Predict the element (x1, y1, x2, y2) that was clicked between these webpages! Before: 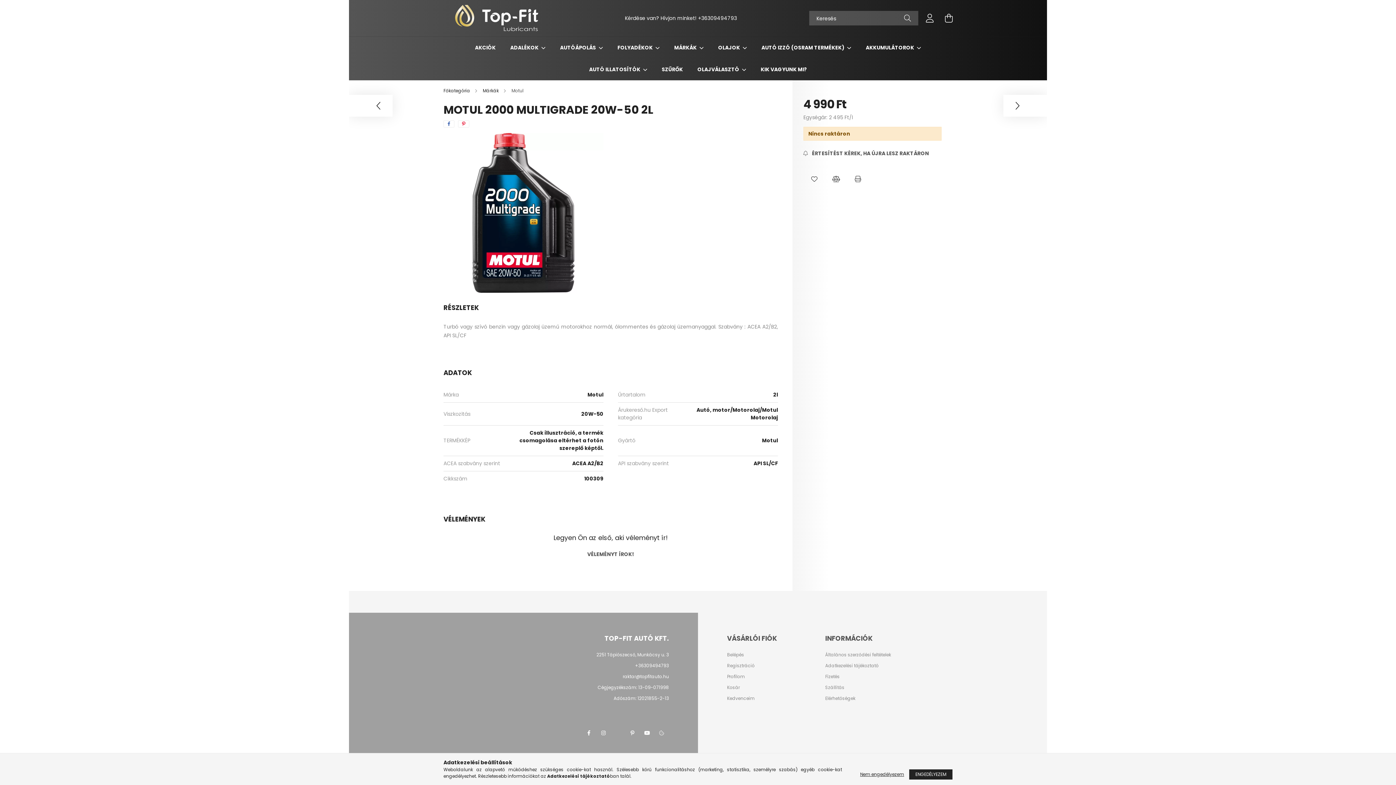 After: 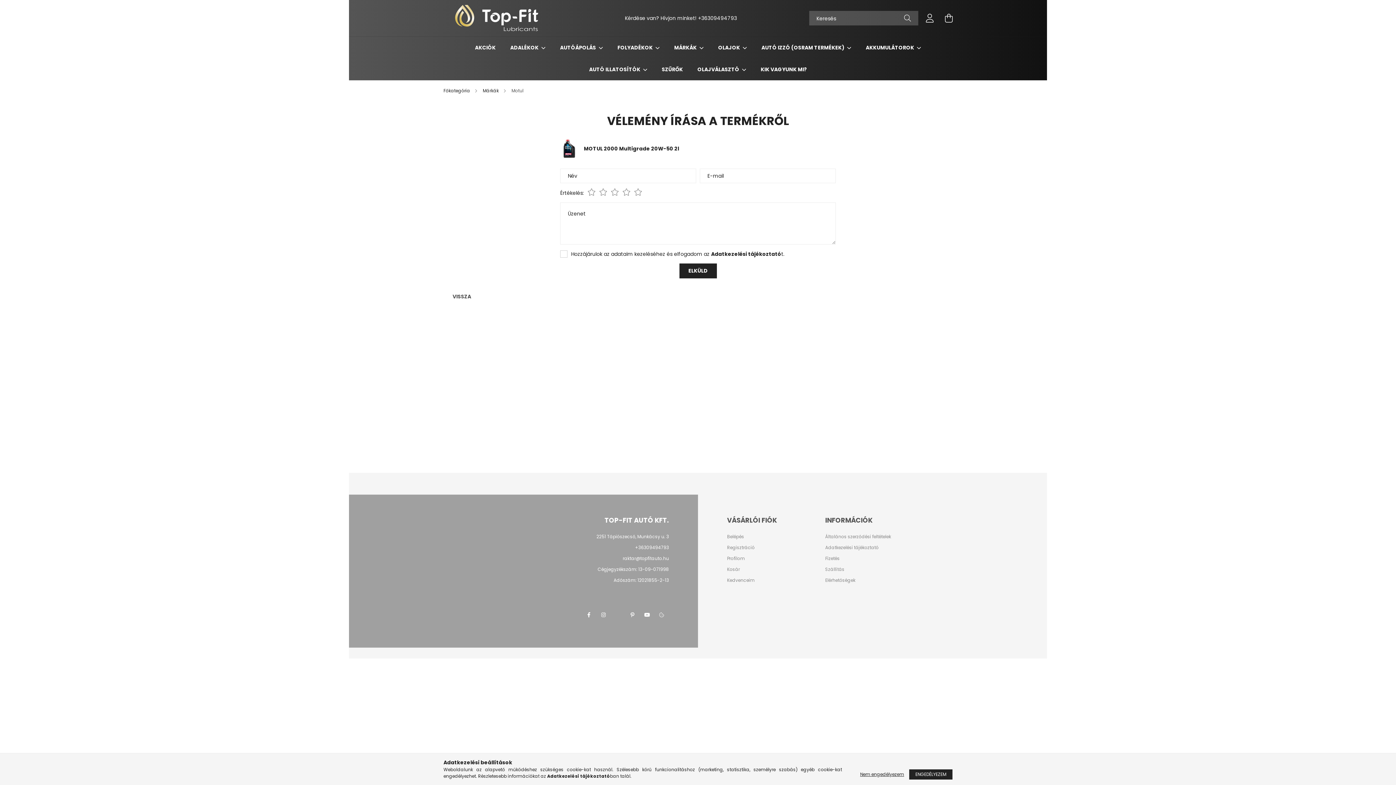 Action: bbox: (578, 547, 643, 562) label: VÉLEMÉNYT ÍROK!